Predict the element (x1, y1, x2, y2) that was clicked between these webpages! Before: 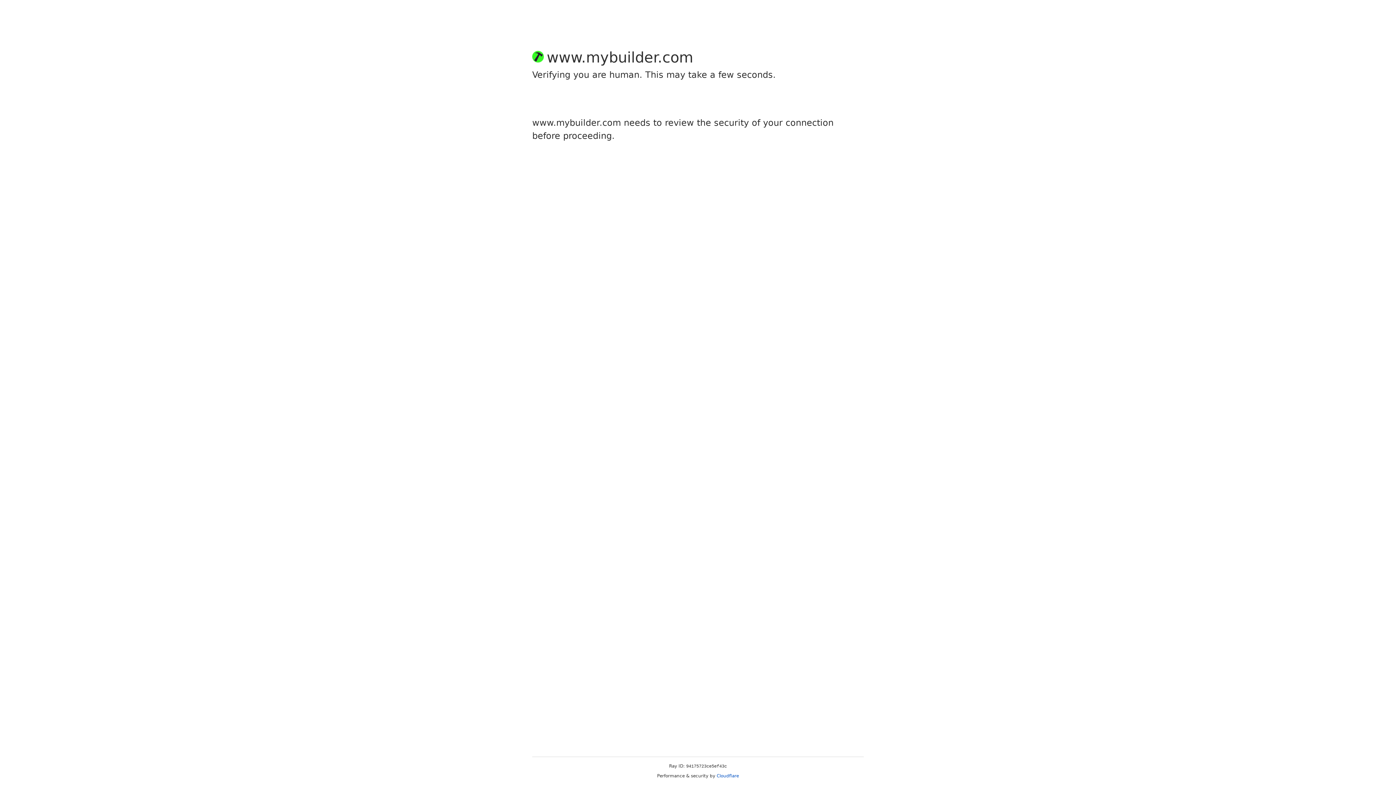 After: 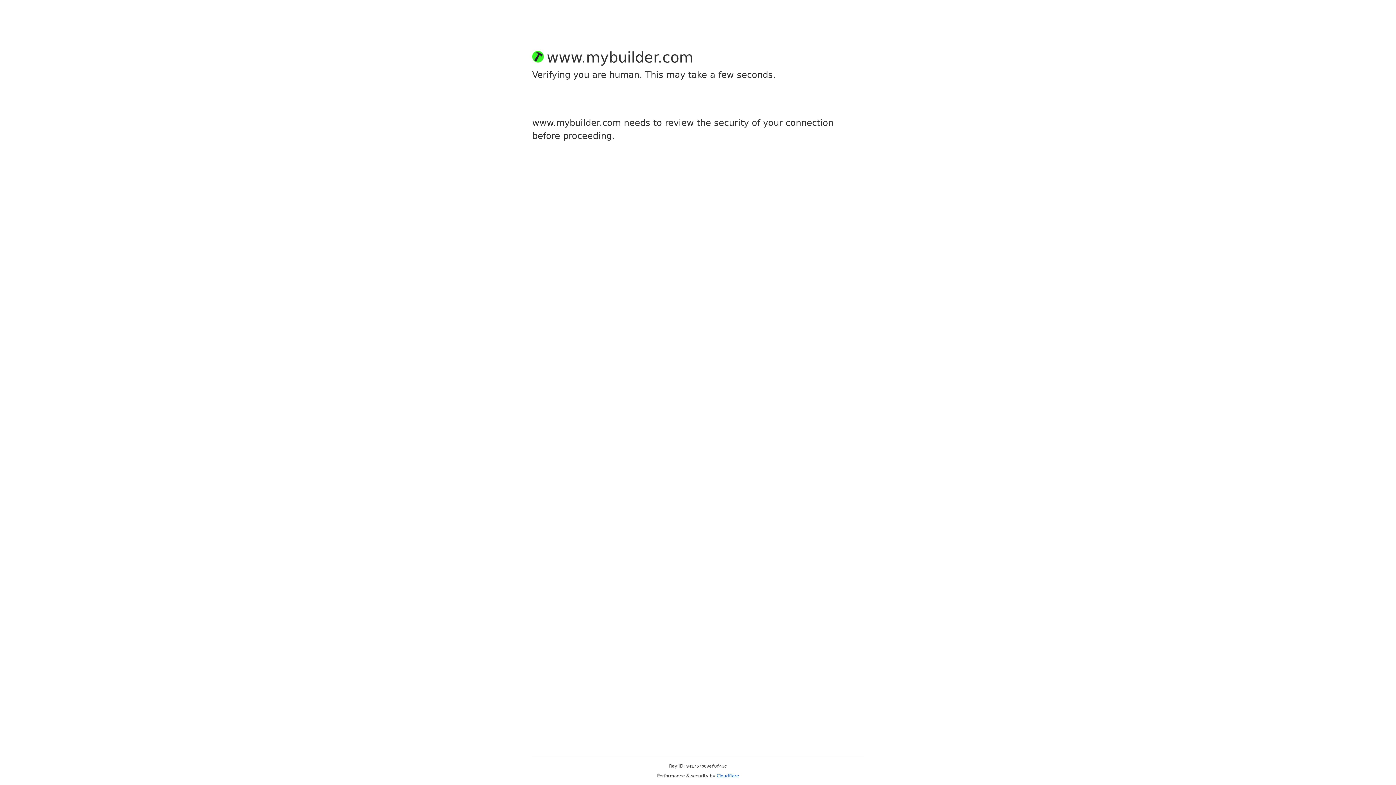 Action: bbox: (716, 773, 739, 778) label: Cloudflare